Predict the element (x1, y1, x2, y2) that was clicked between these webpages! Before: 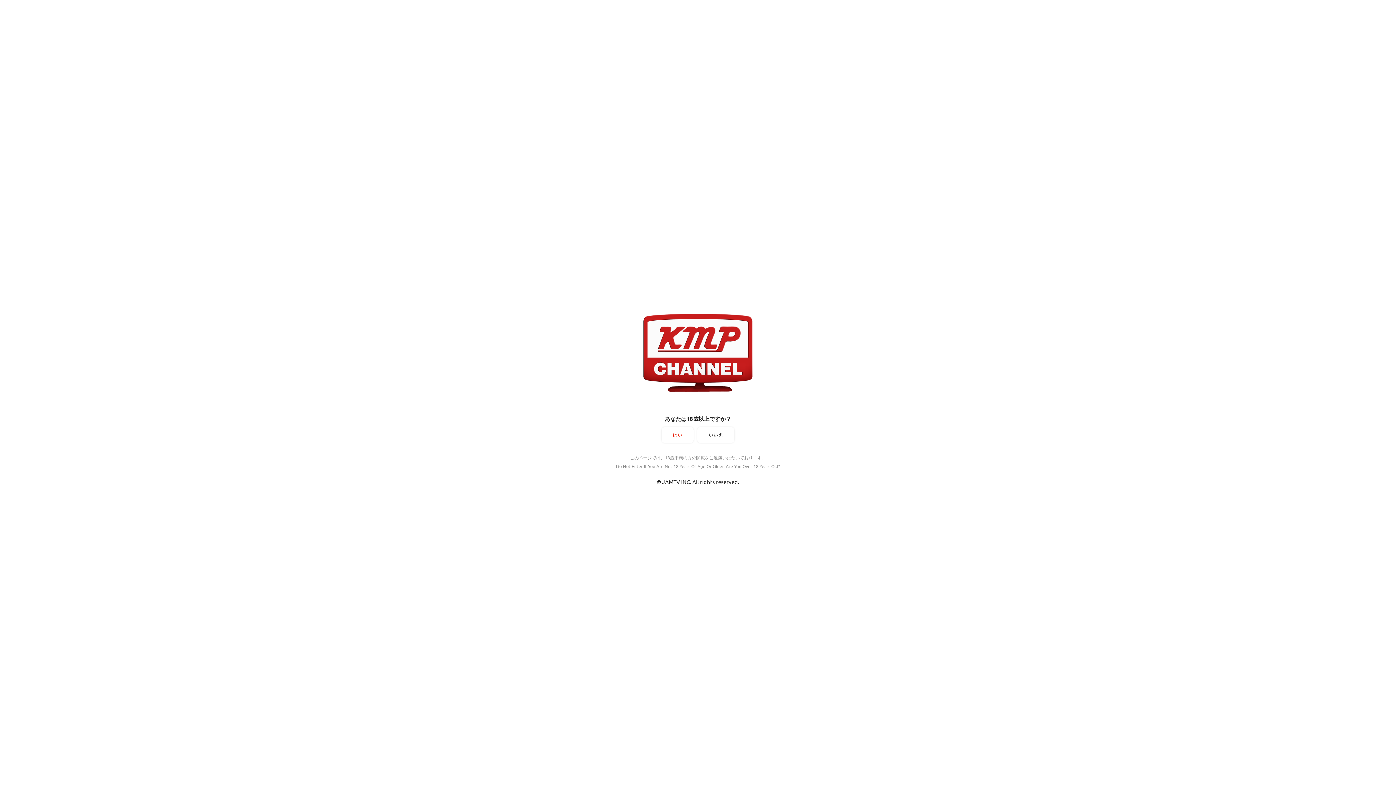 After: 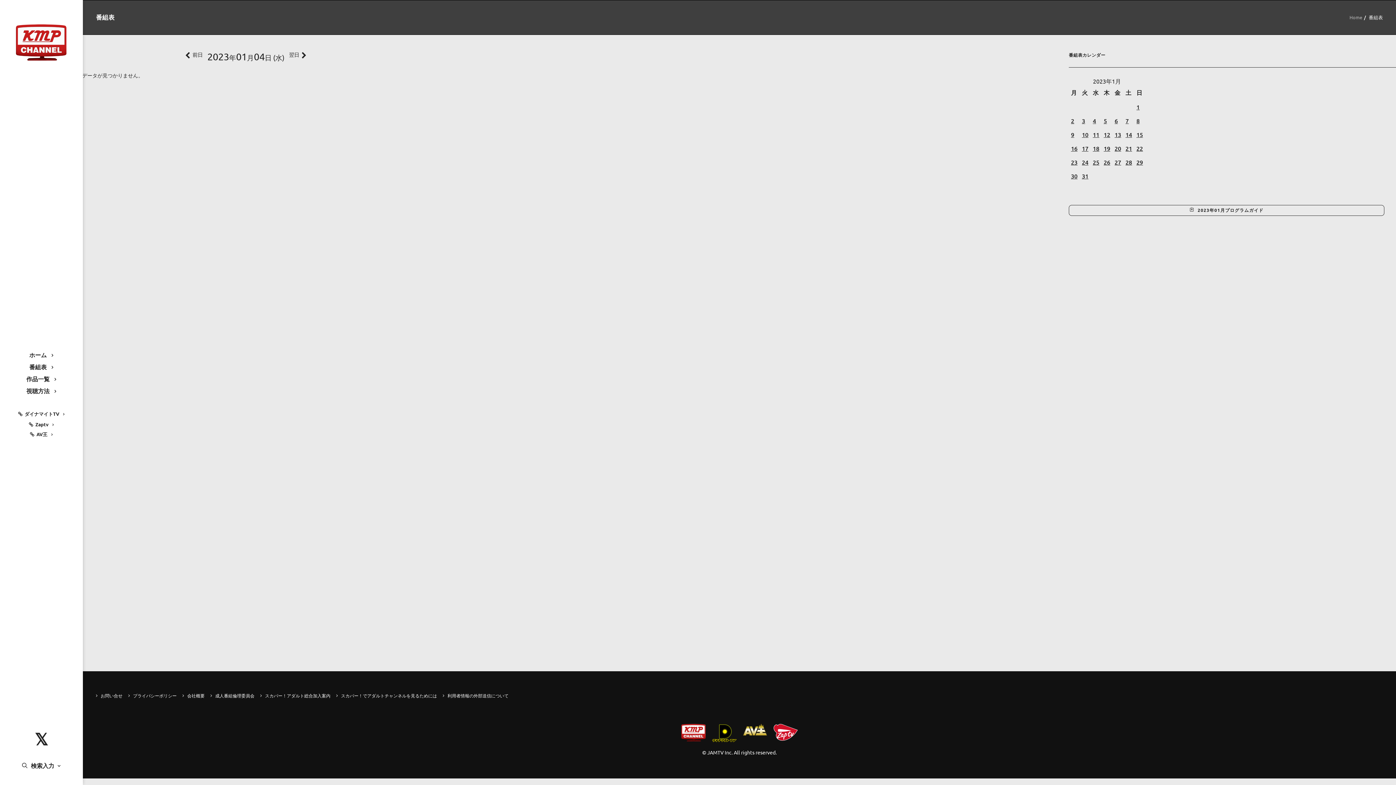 Action: label: はい bbox: (661, 427, 693, 443)